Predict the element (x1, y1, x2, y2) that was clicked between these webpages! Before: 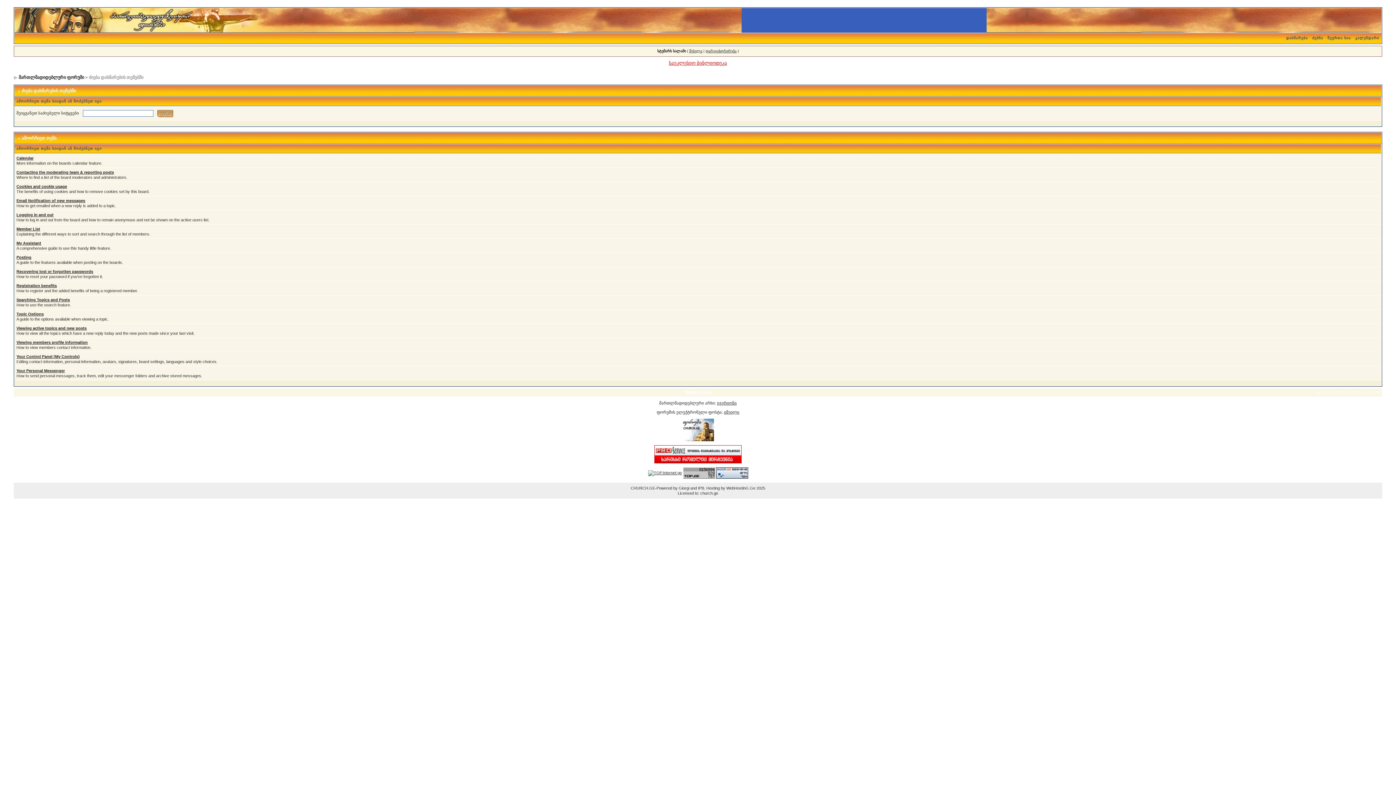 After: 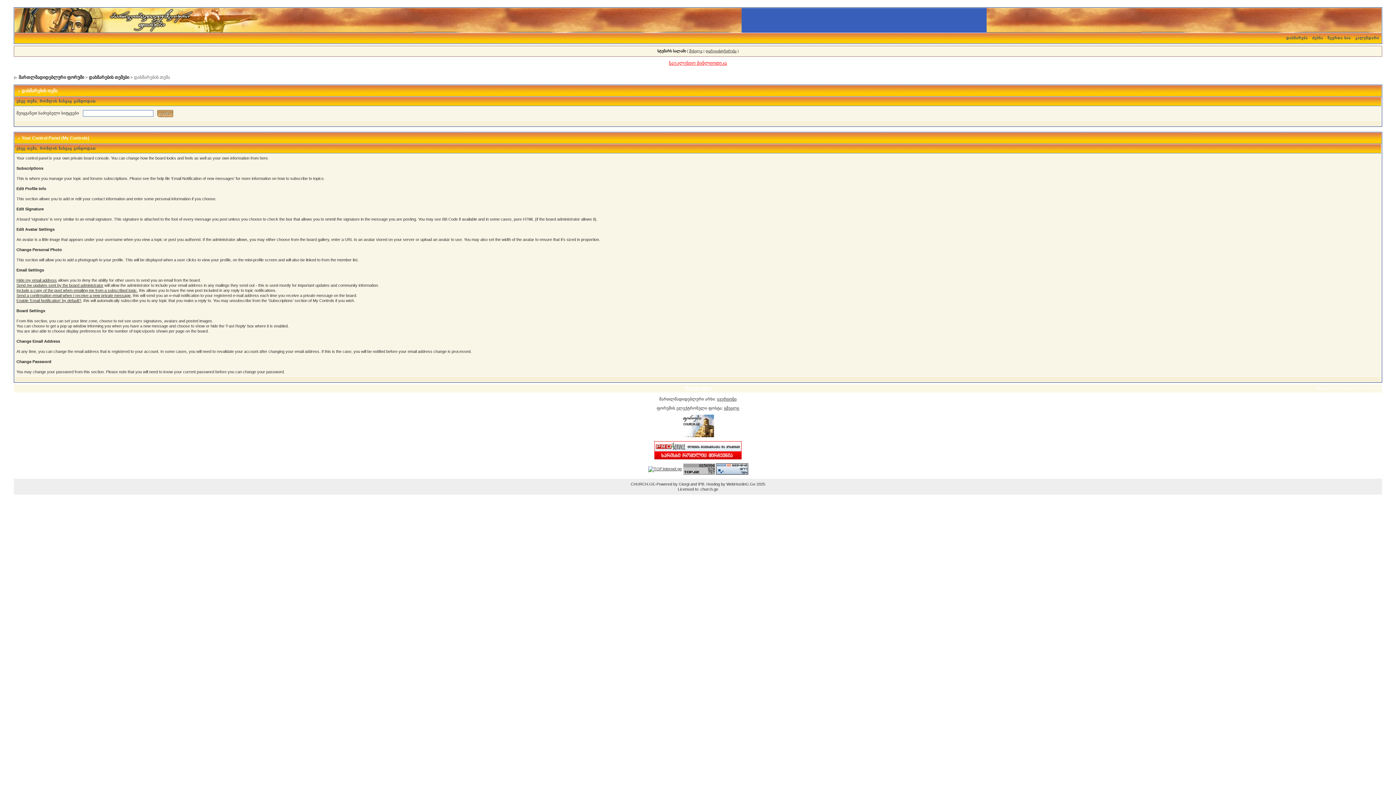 Action: bbox: (16, 354, 79, 358) label: Your Control Panel (My Controls)